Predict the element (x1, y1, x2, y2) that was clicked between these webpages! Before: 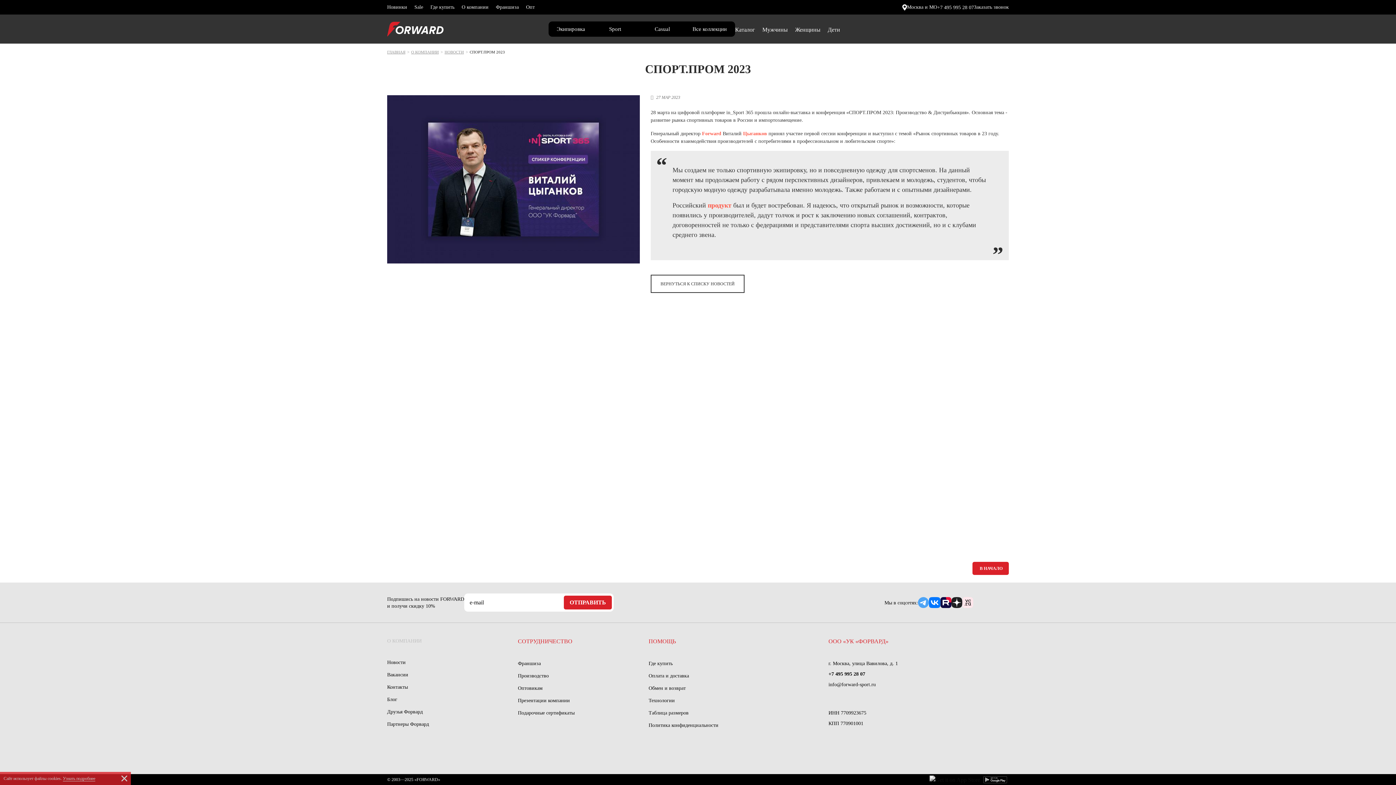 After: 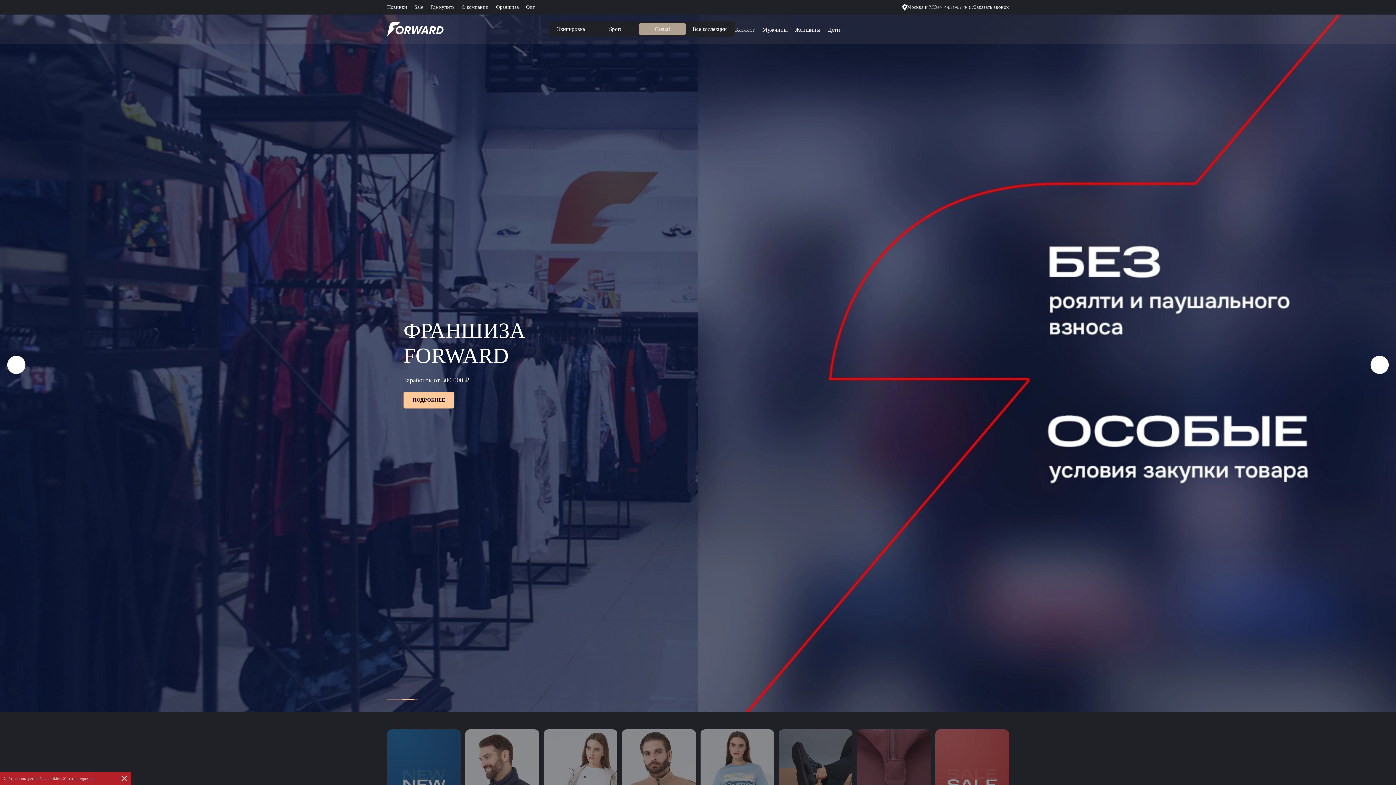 Action: bbox: (638, 23, 686, 34) label: Casual